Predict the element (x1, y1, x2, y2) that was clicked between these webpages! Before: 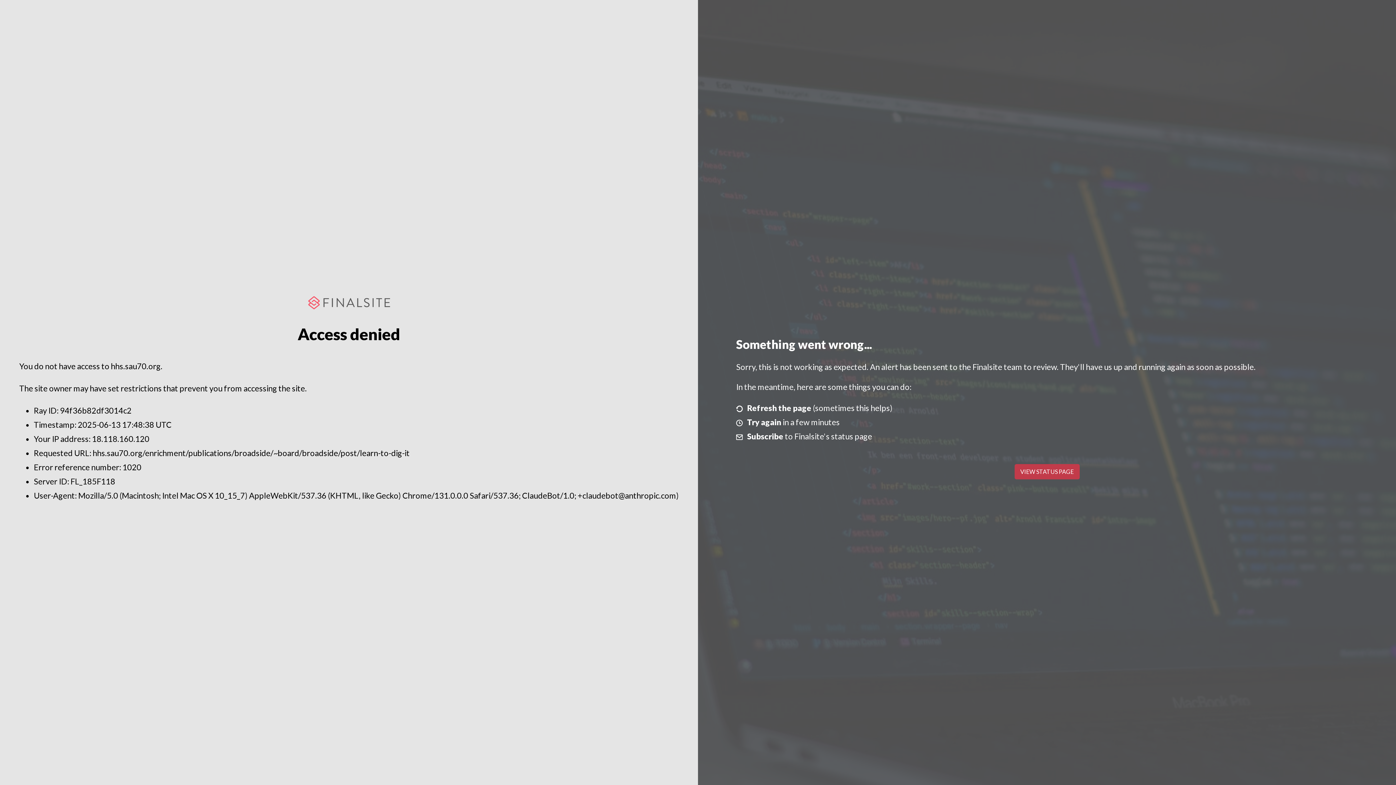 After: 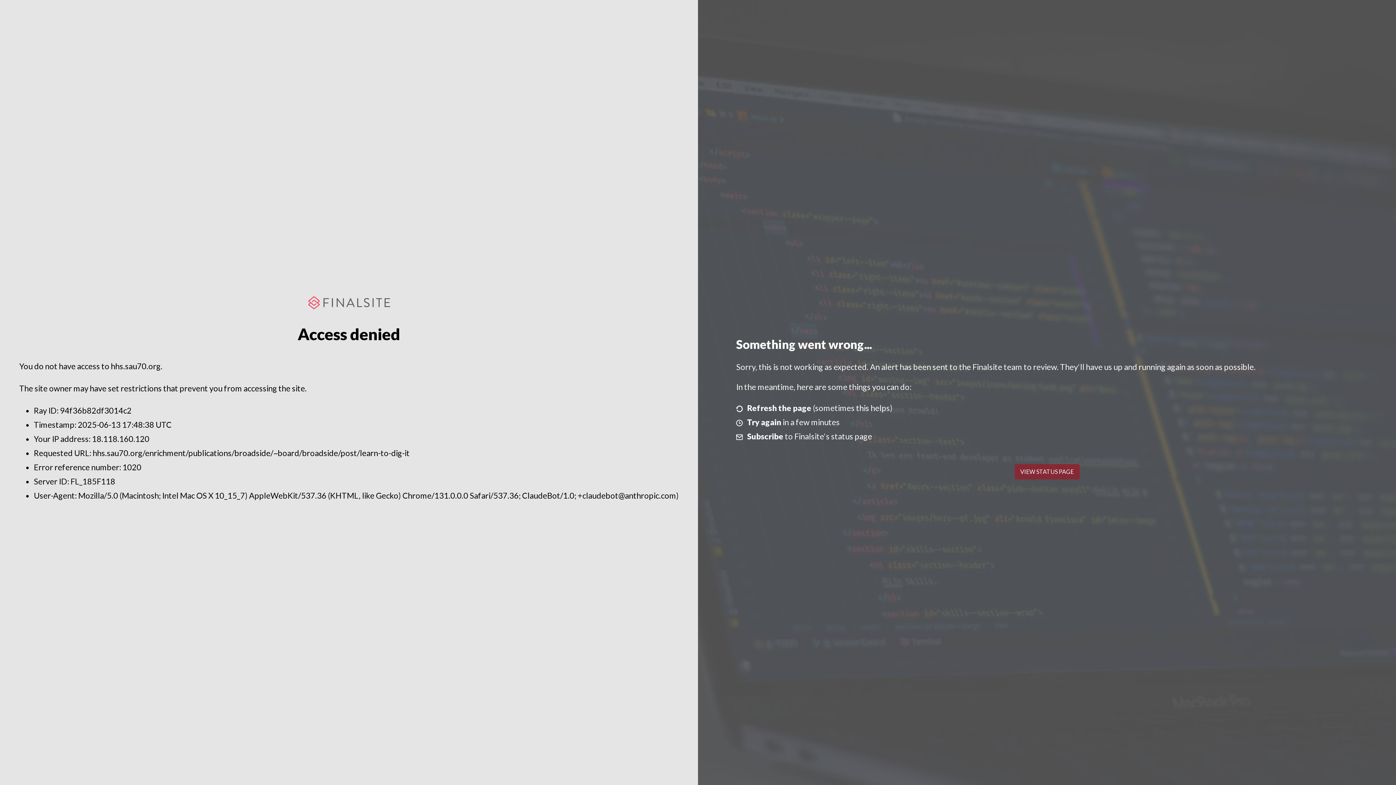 Action: bbox: (1014, 464, 1079, 479) label: VIEW STATUS PAGE